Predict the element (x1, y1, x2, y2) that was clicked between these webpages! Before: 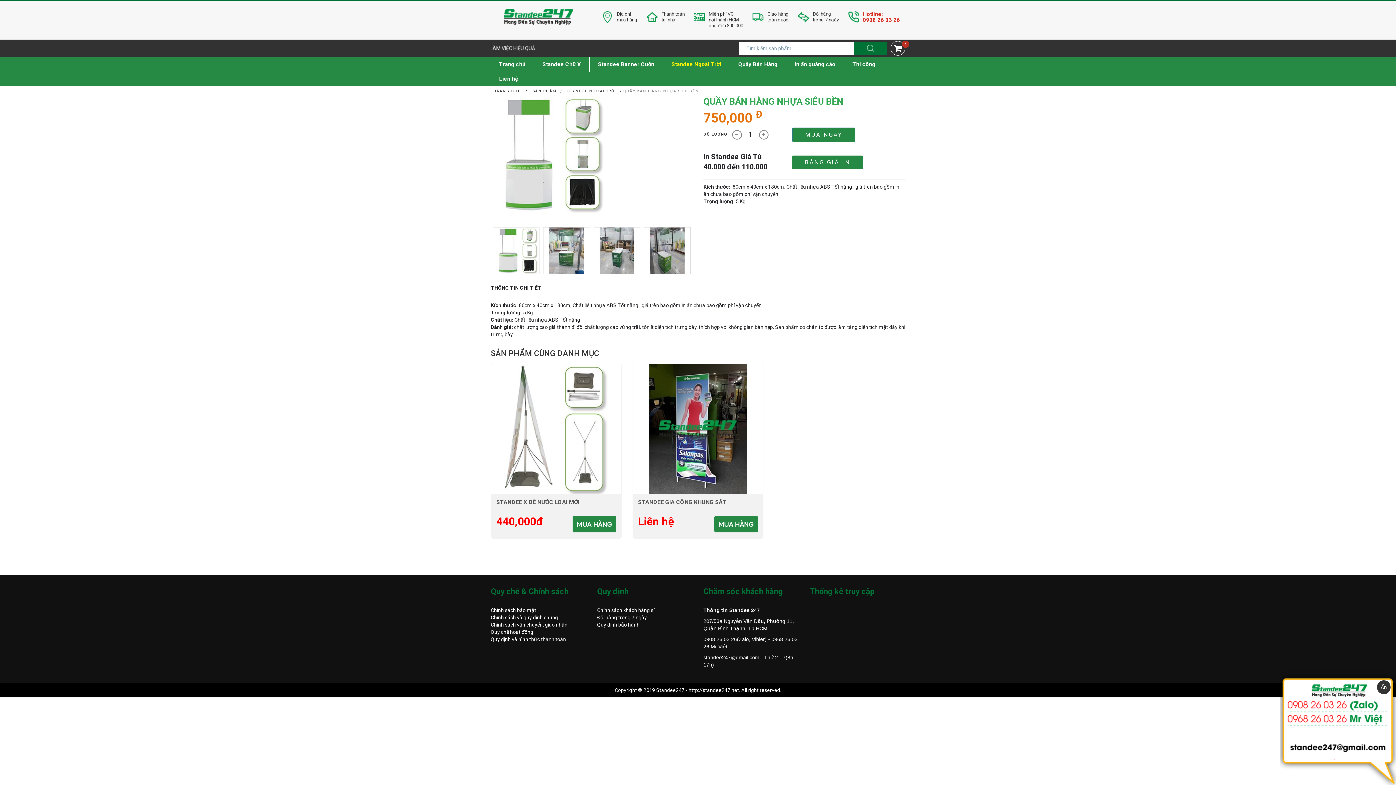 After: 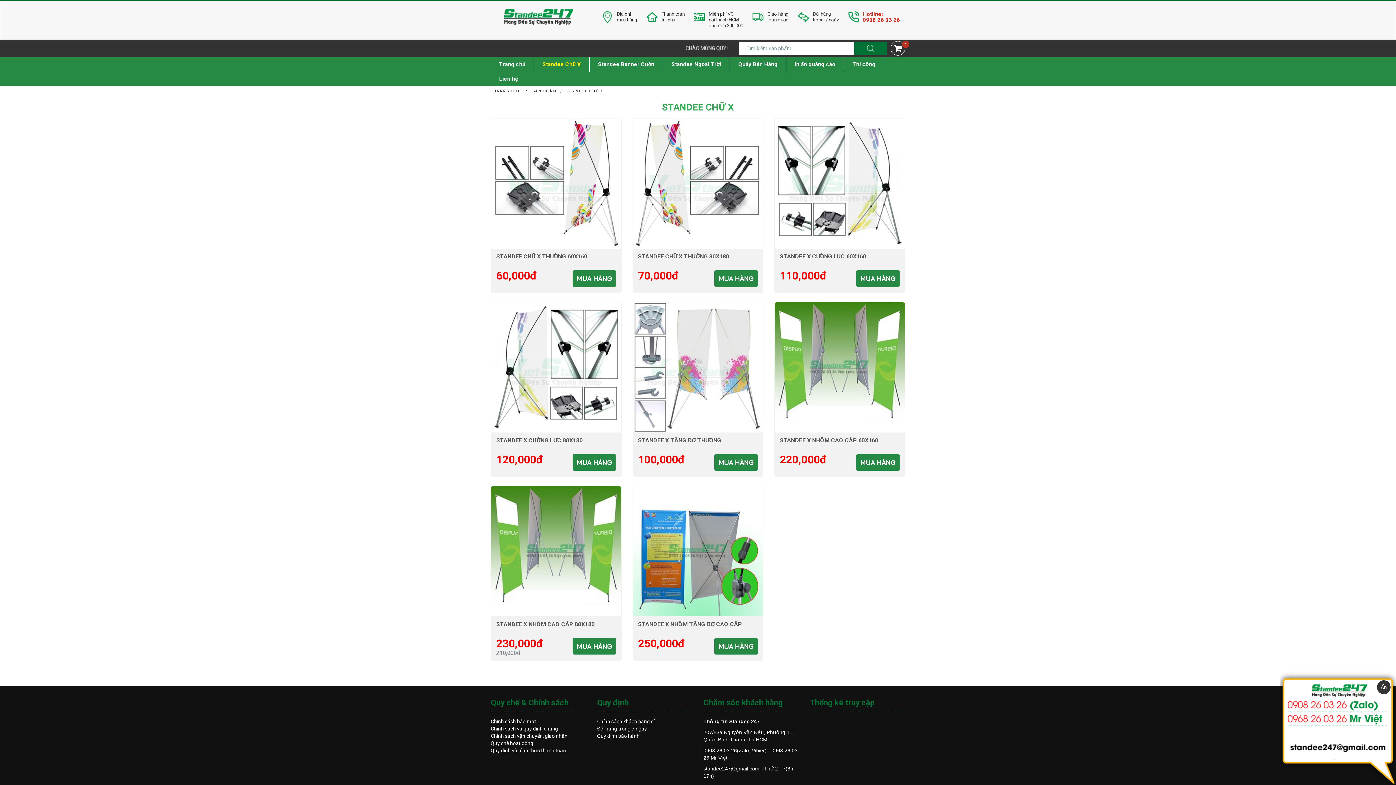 Action: label: Standee Chữ X bbox: (534, 57, 589, 71)